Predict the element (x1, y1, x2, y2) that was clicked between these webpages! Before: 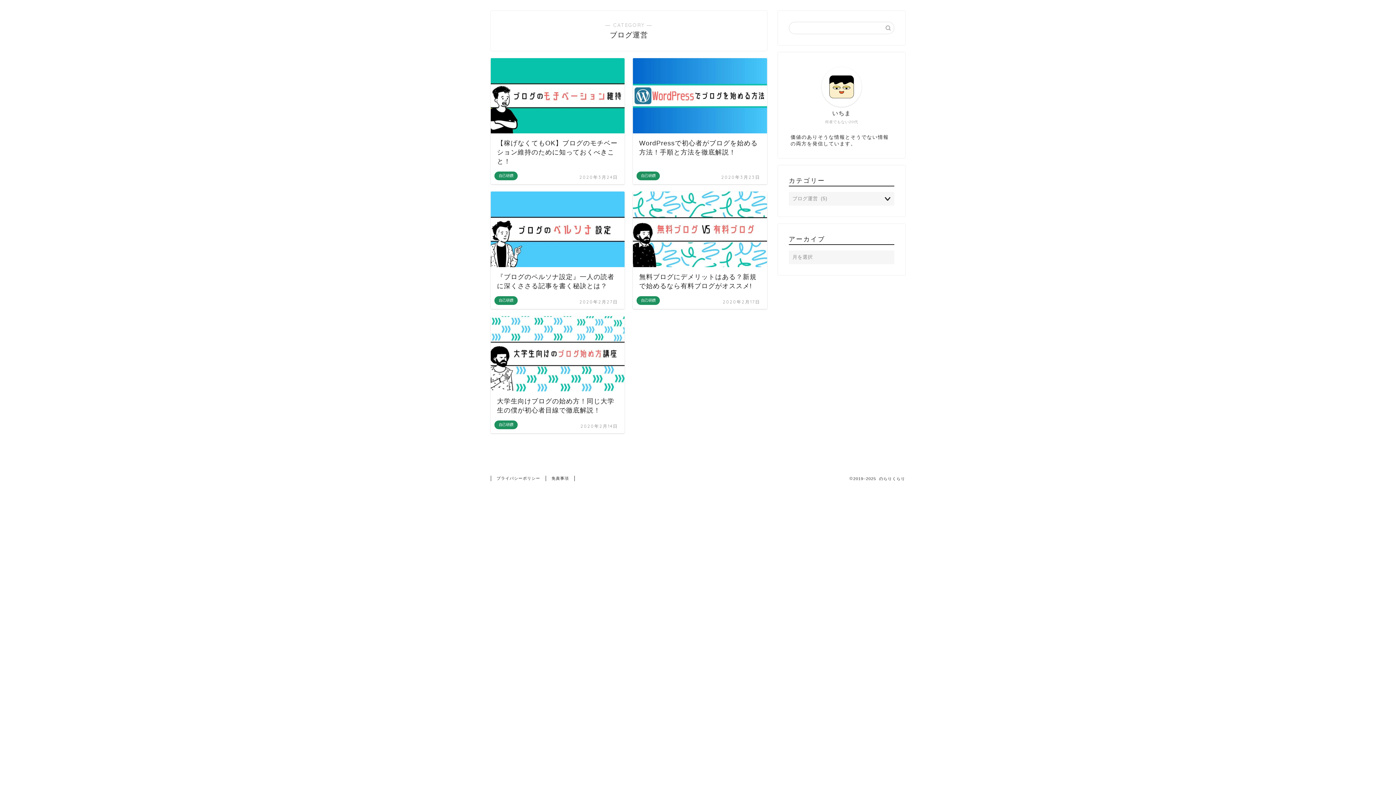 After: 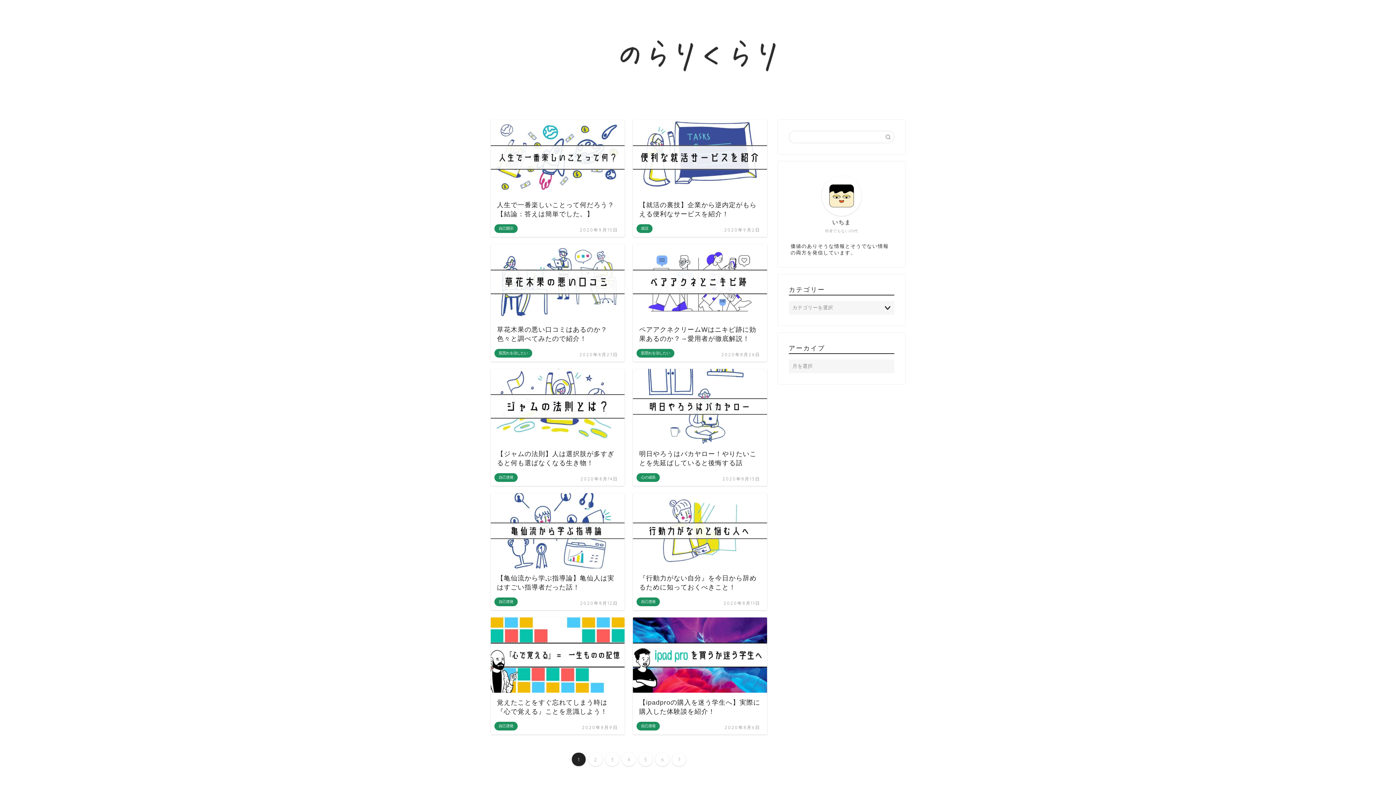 Action: bbox: (491, 457, 510, 462) label: HOME